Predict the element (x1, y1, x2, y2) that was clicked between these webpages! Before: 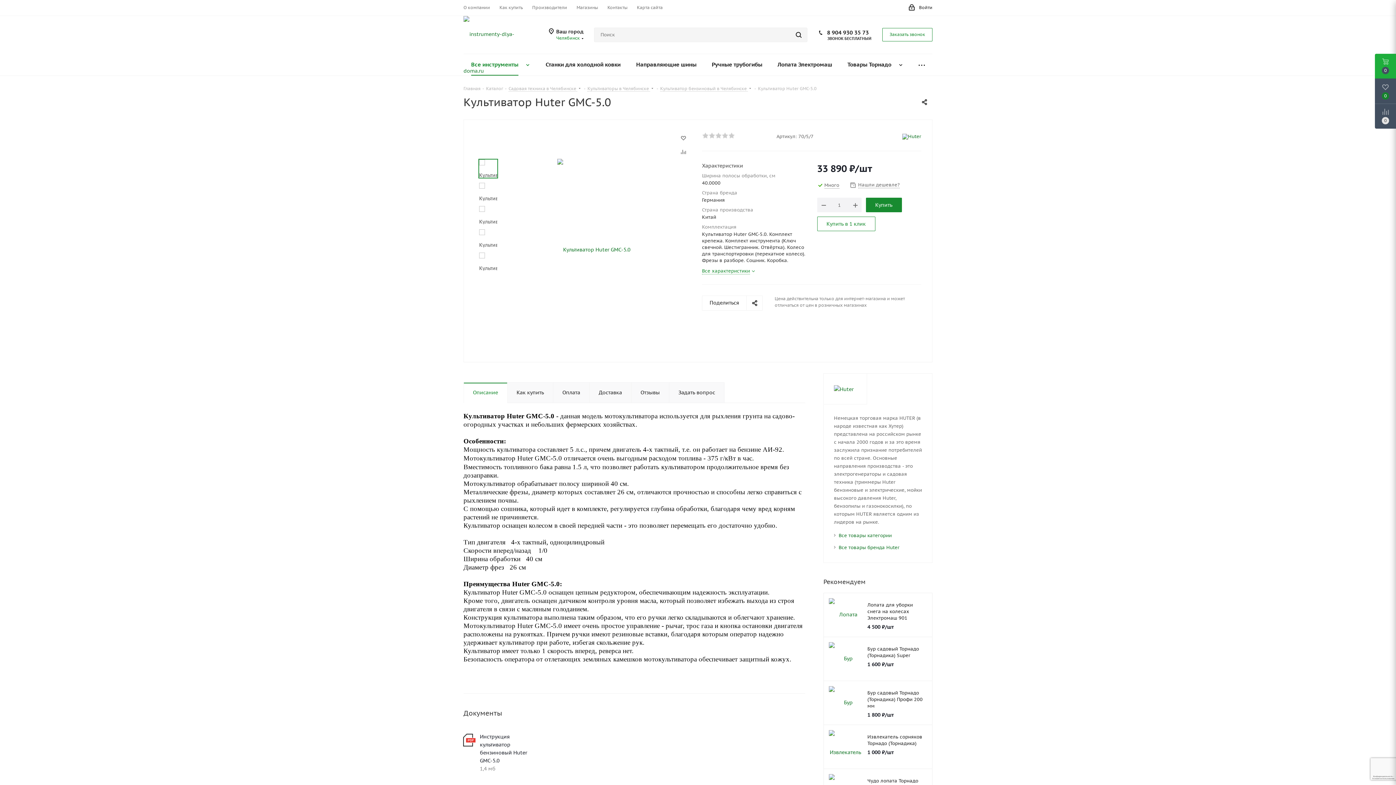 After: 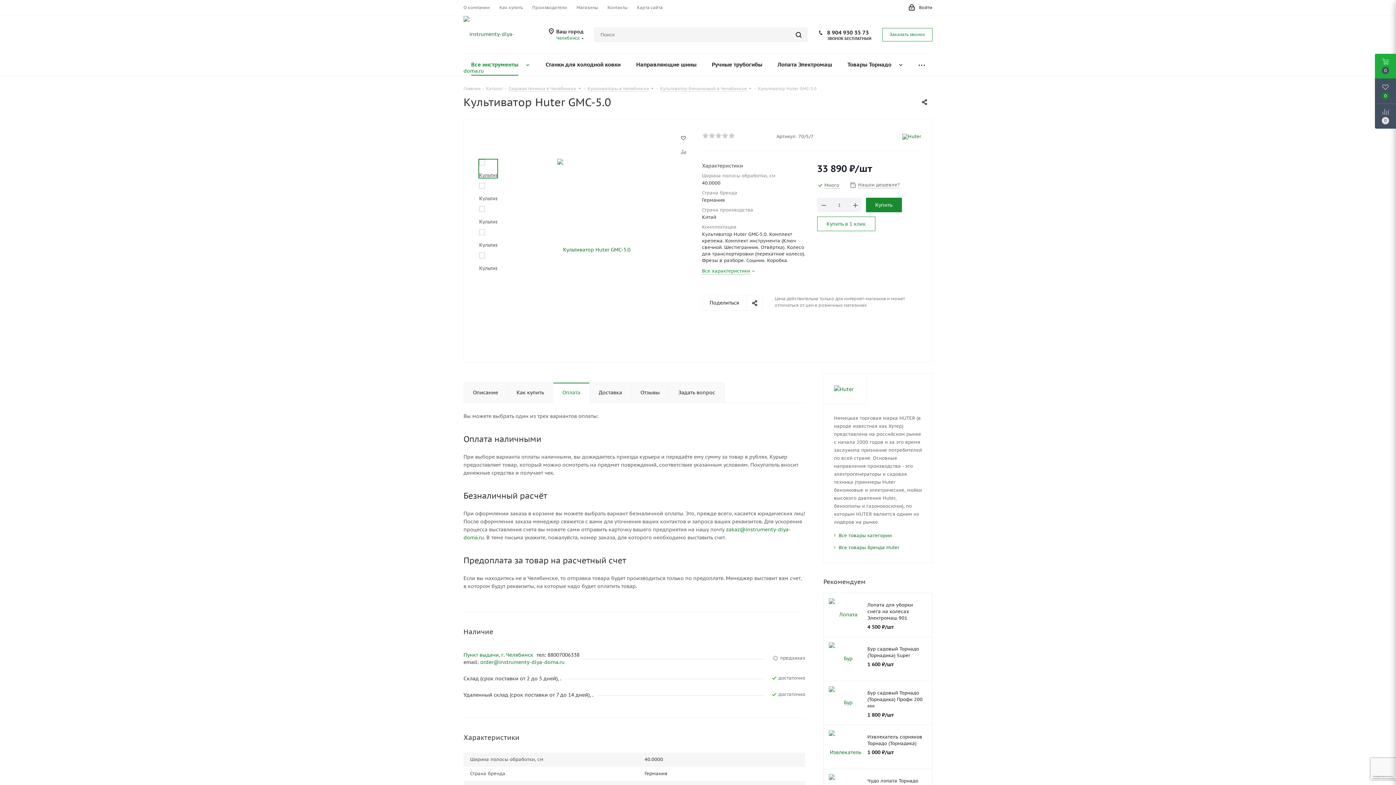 Action: bbox: (553, 382, 589, 403) label: Оплата